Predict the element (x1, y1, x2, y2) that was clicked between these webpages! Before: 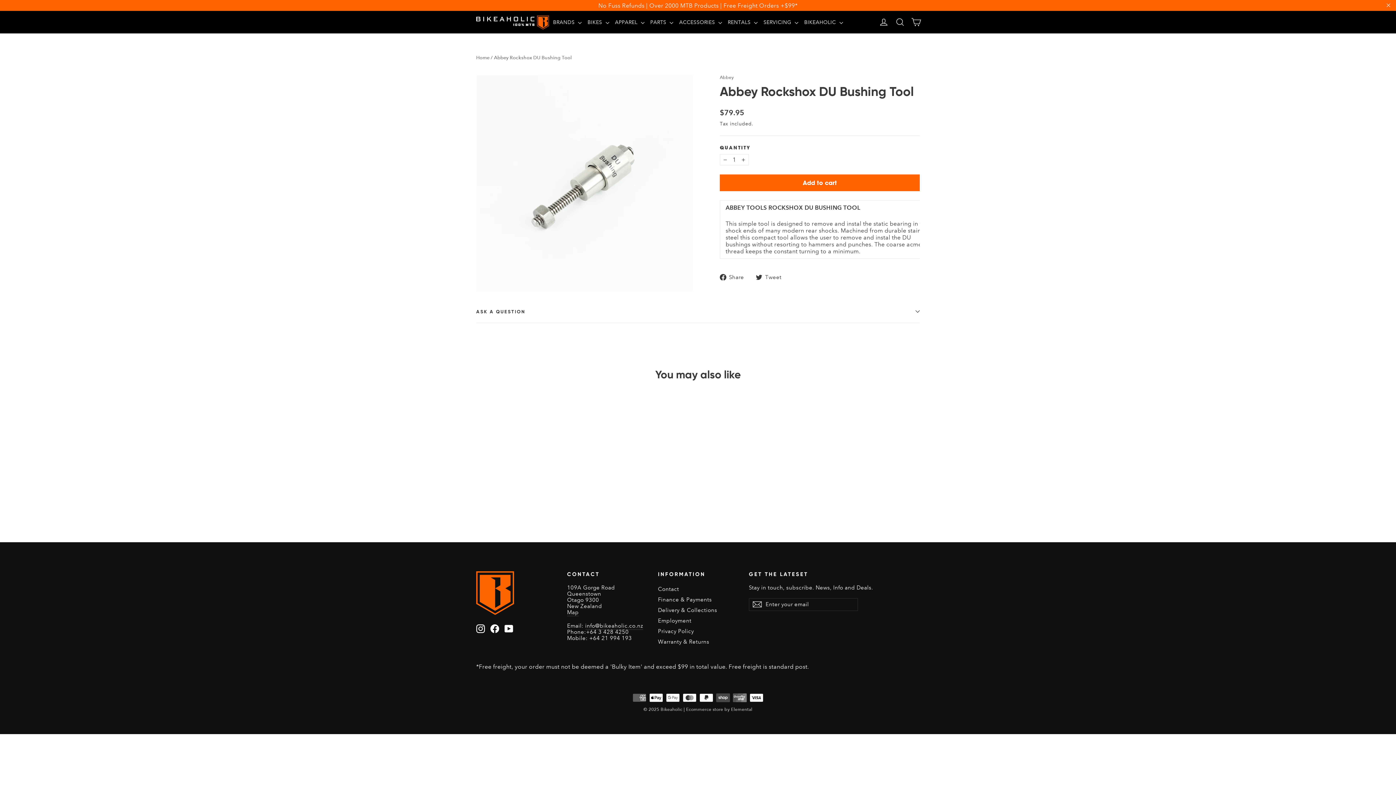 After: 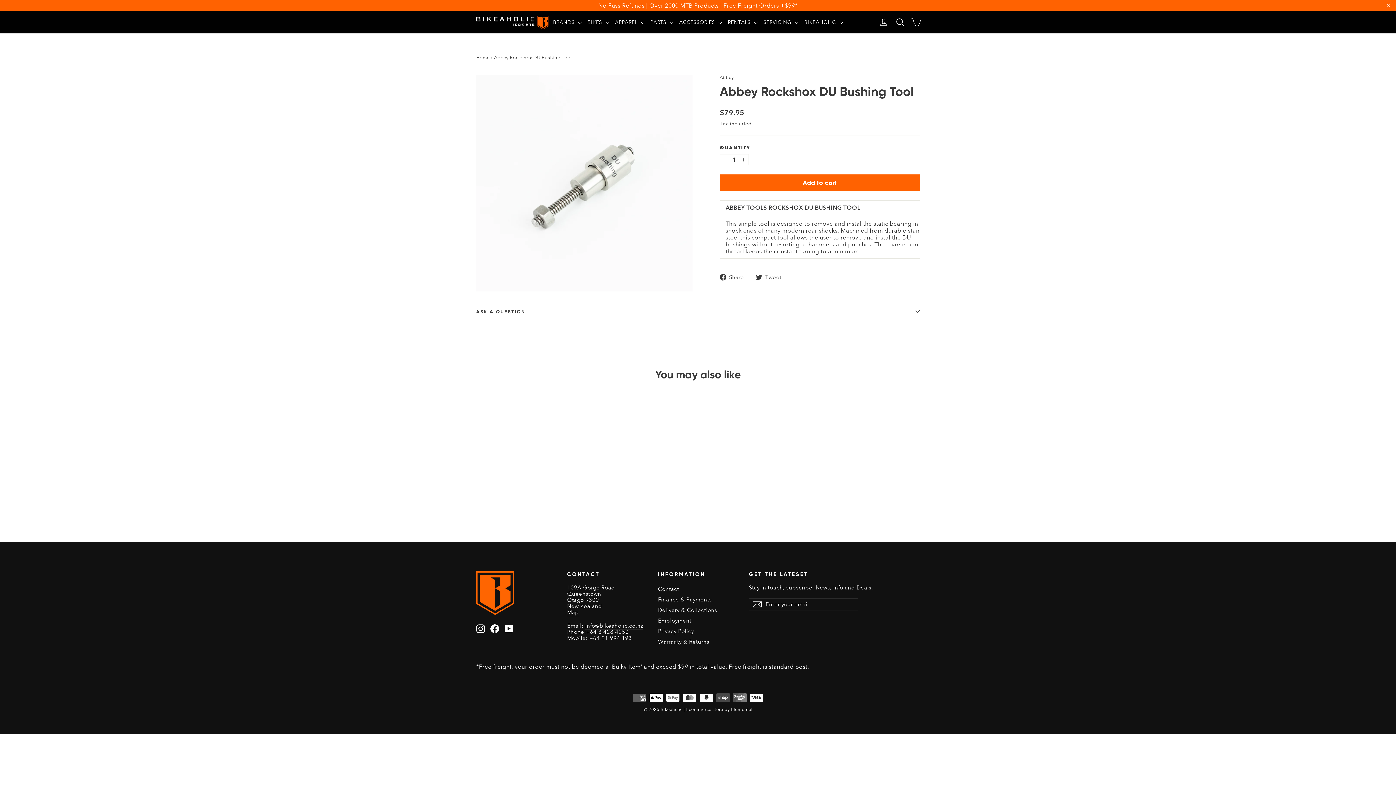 Action: bbox: (756, 273, 787, 280) label:  Tweet
Tweet on Twitter